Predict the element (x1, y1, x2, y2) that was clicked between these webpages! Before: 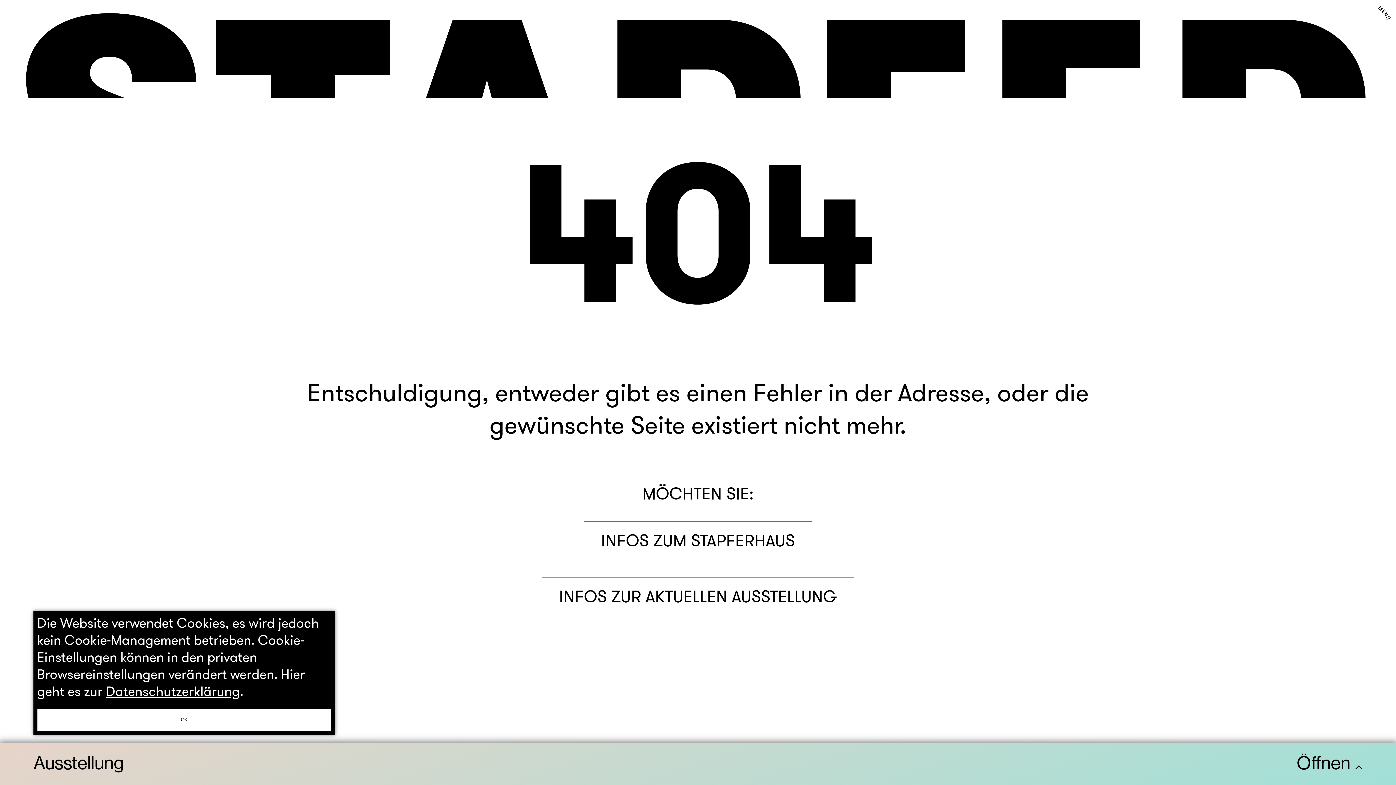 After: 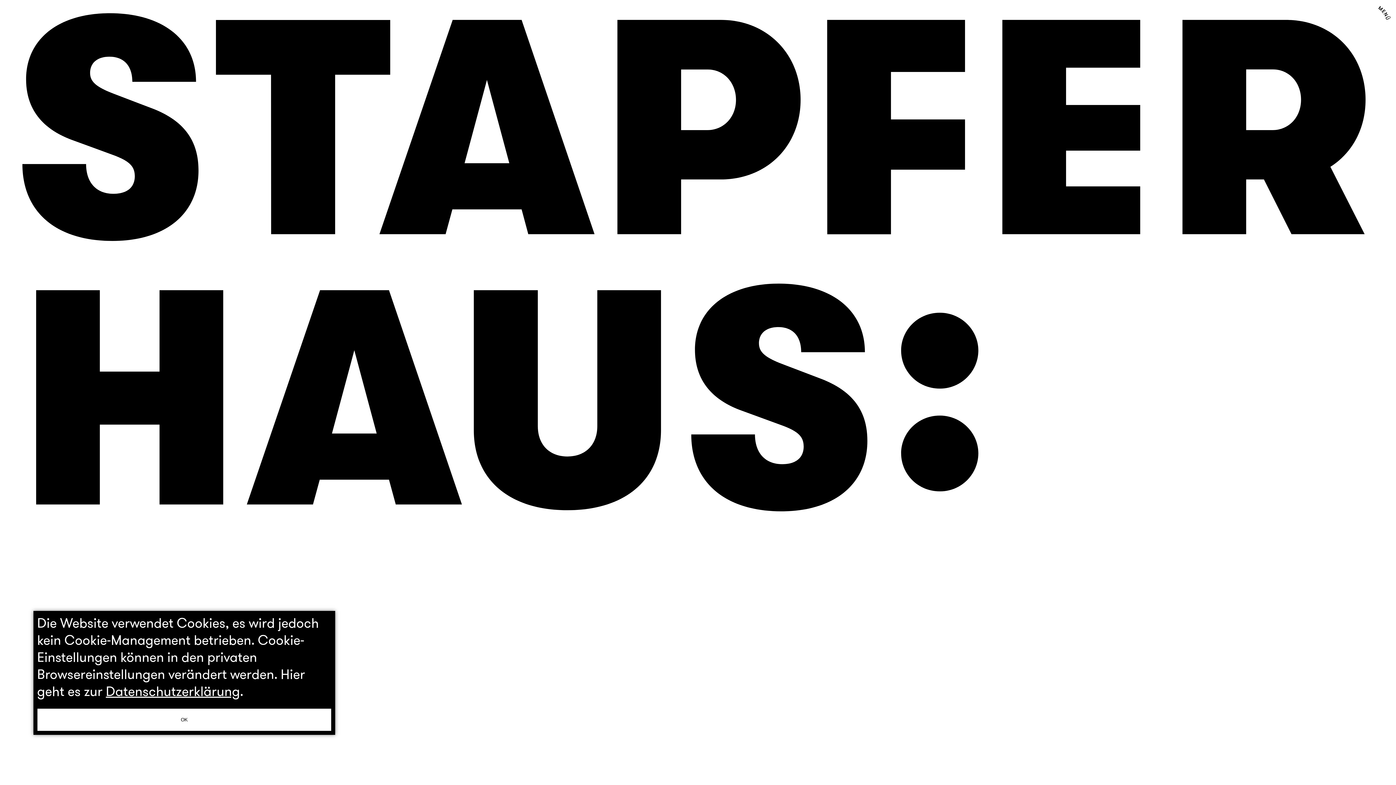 Action: bbox: (584, 521, 812, 560) label: INFOS ZUM STAPFERHAUS